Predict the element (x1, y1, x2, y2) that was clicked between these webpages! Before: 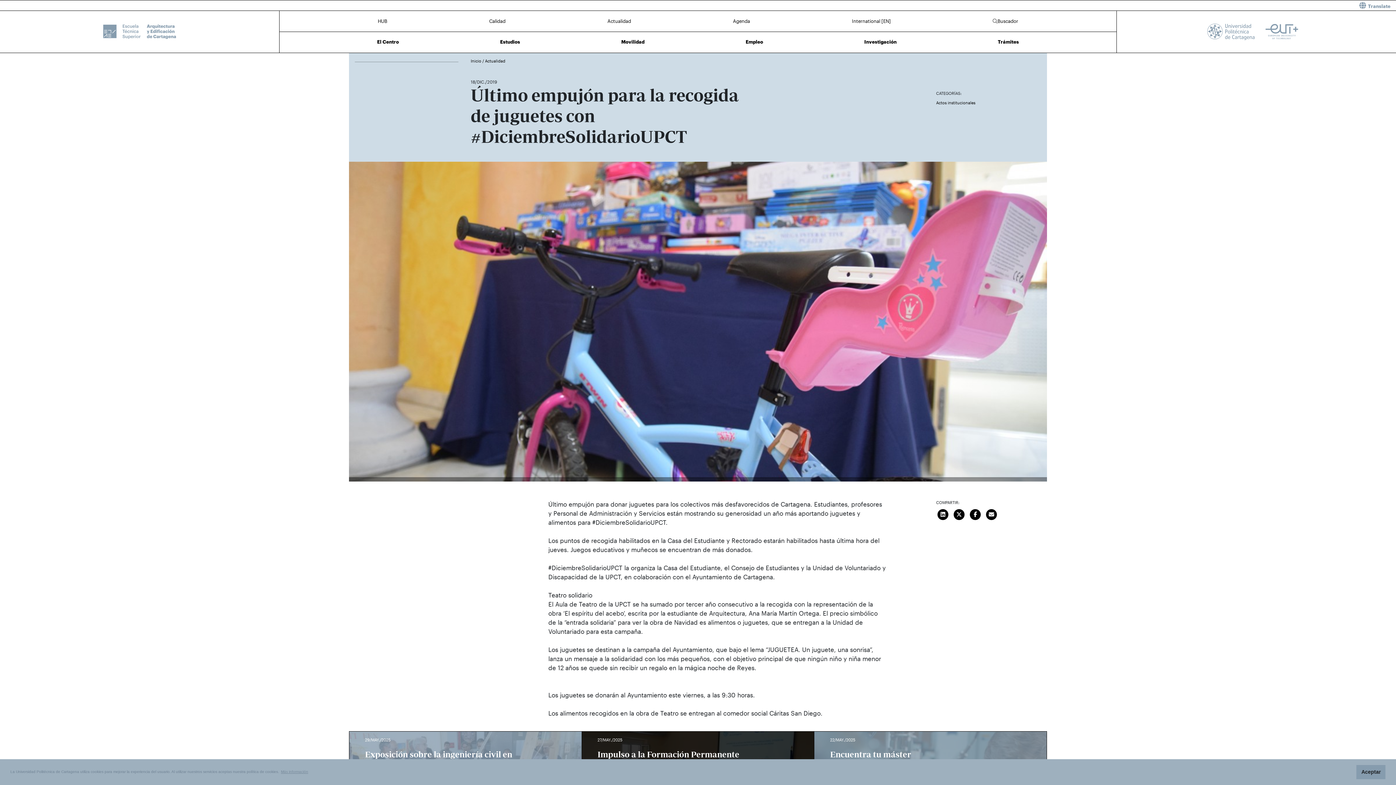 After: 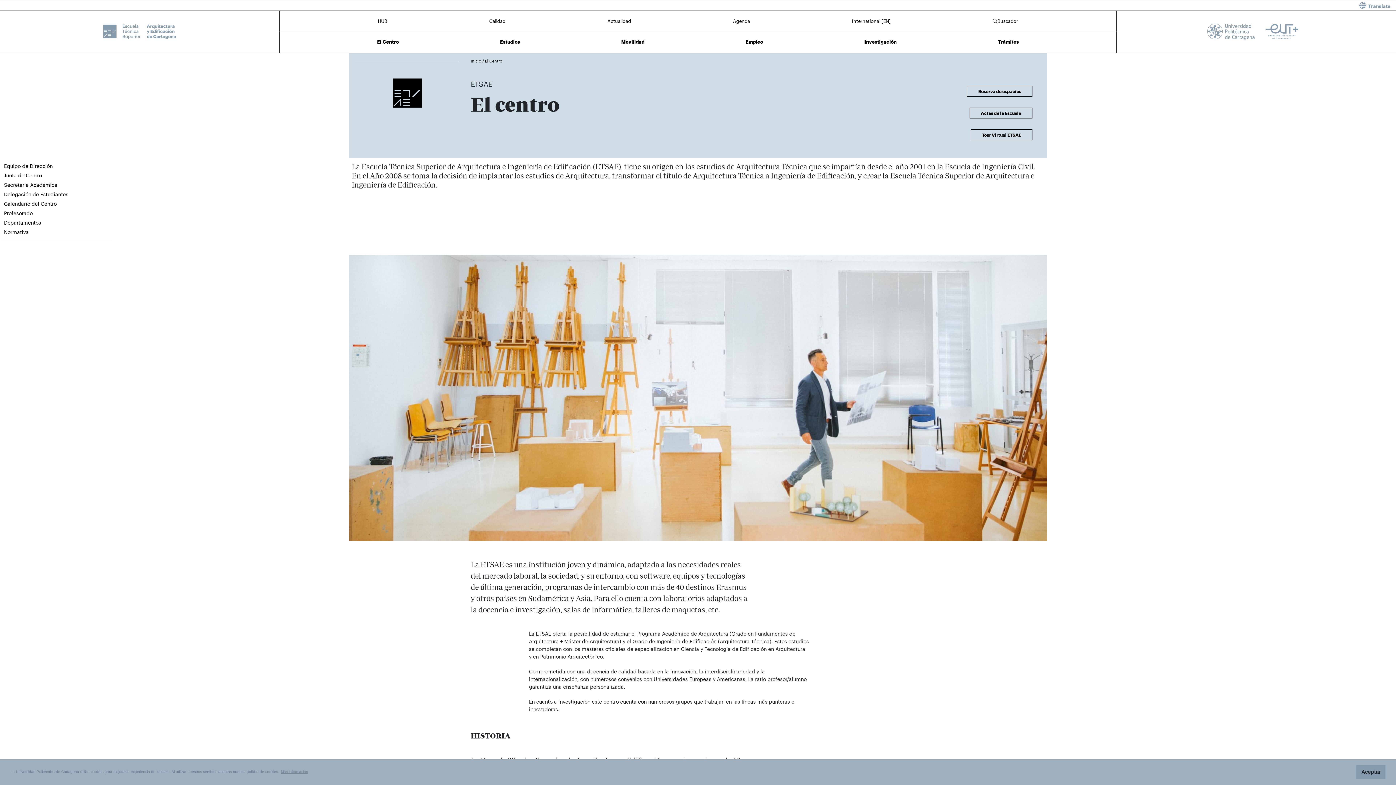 Action: label: El Centro bbox: (373, 36, 402, 47)